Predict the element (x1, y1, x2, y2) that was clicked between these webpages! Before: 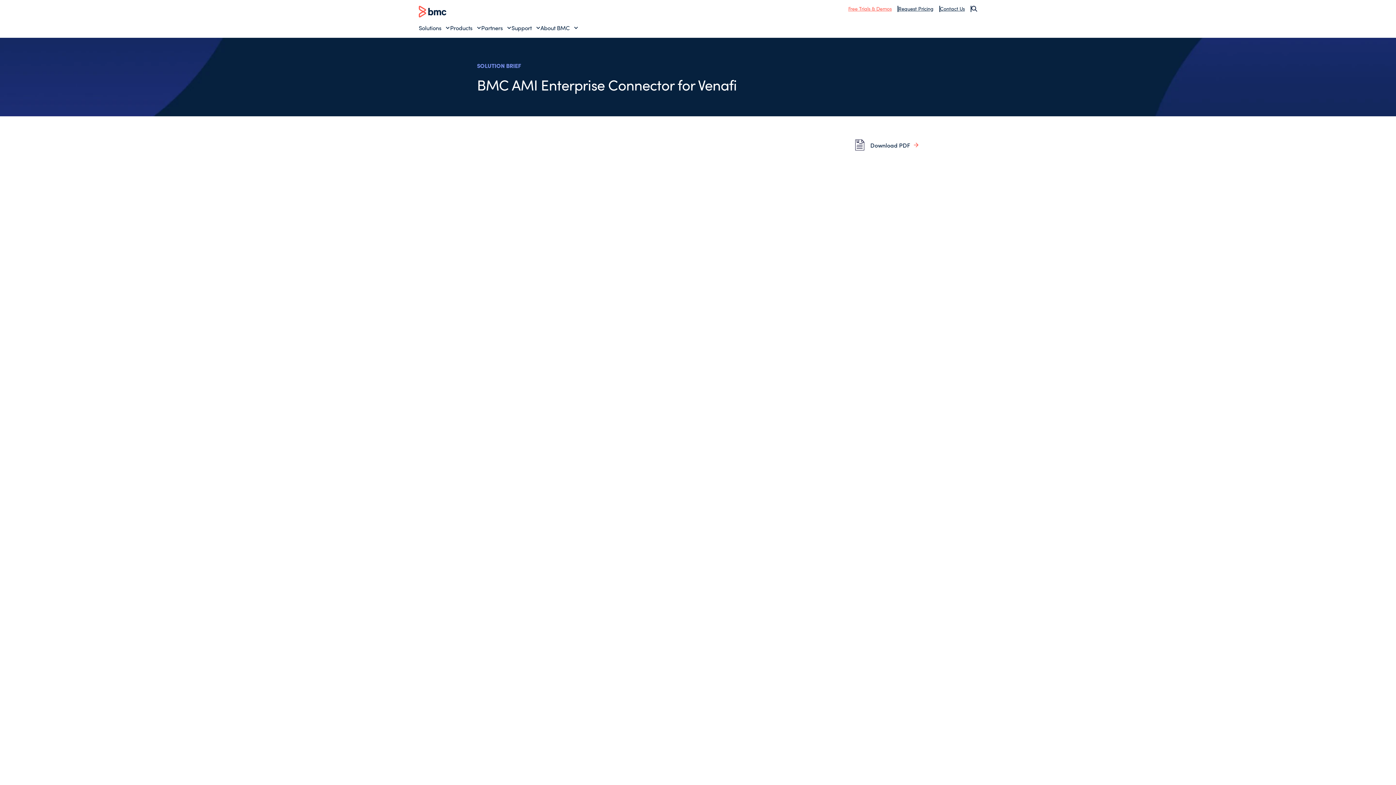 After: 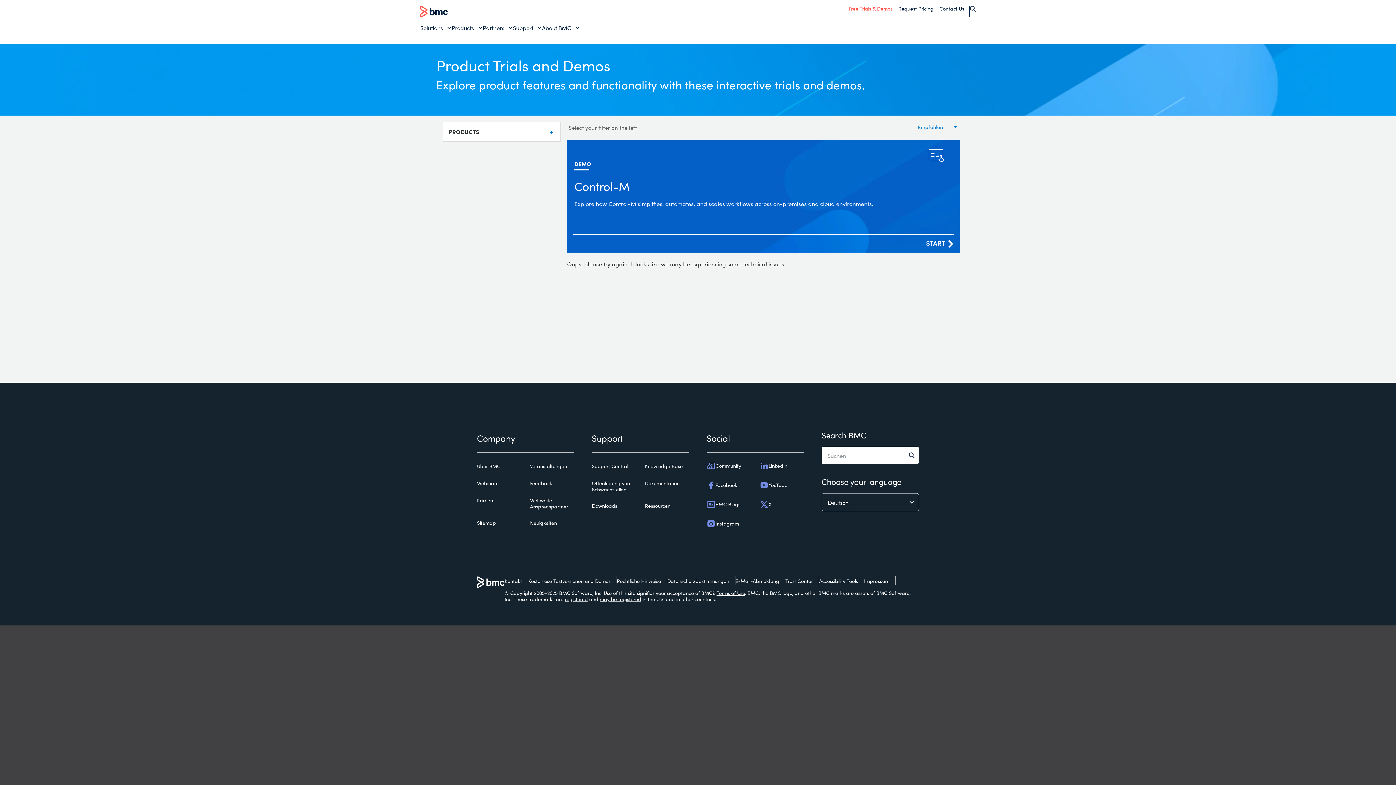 Action: bbox: (848, 4, 891, 12) label: Free Trials & Demos